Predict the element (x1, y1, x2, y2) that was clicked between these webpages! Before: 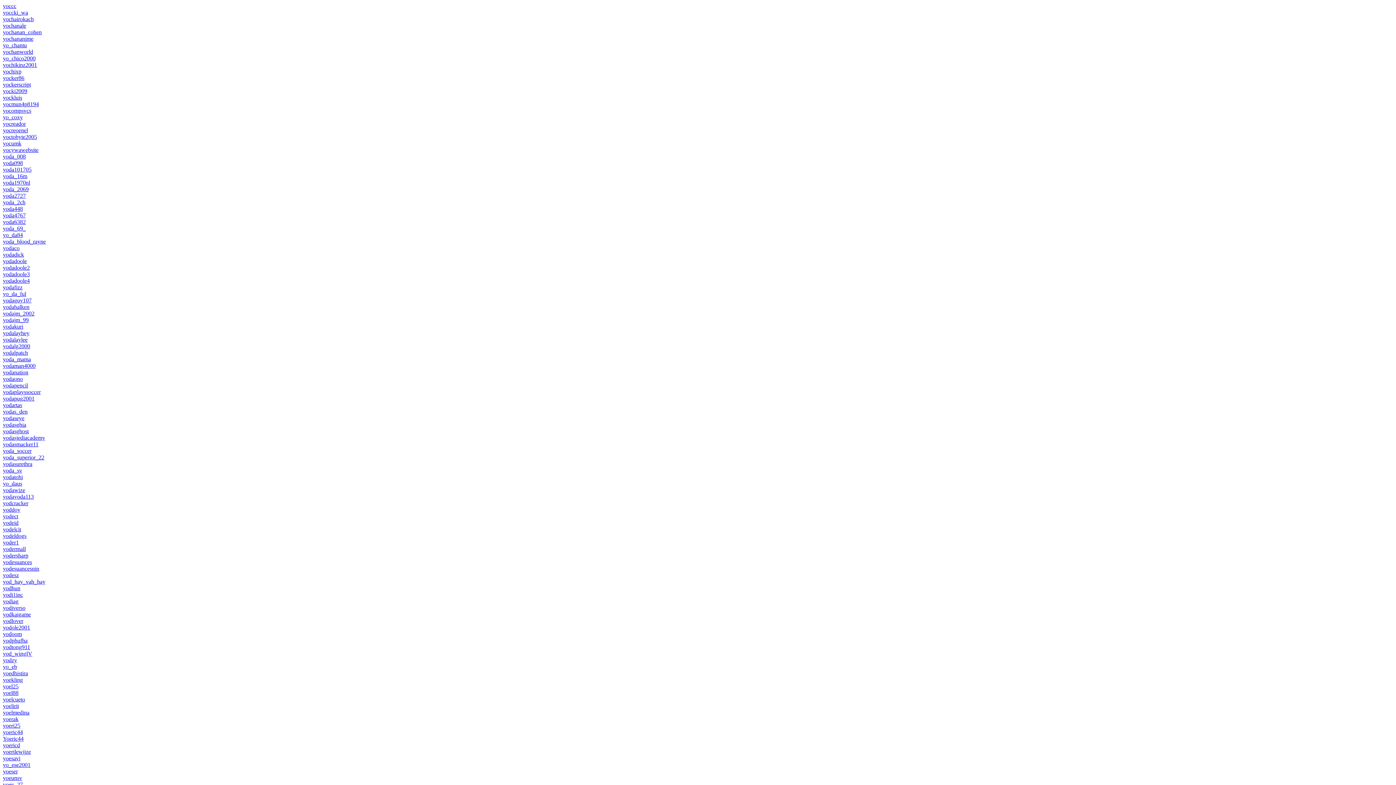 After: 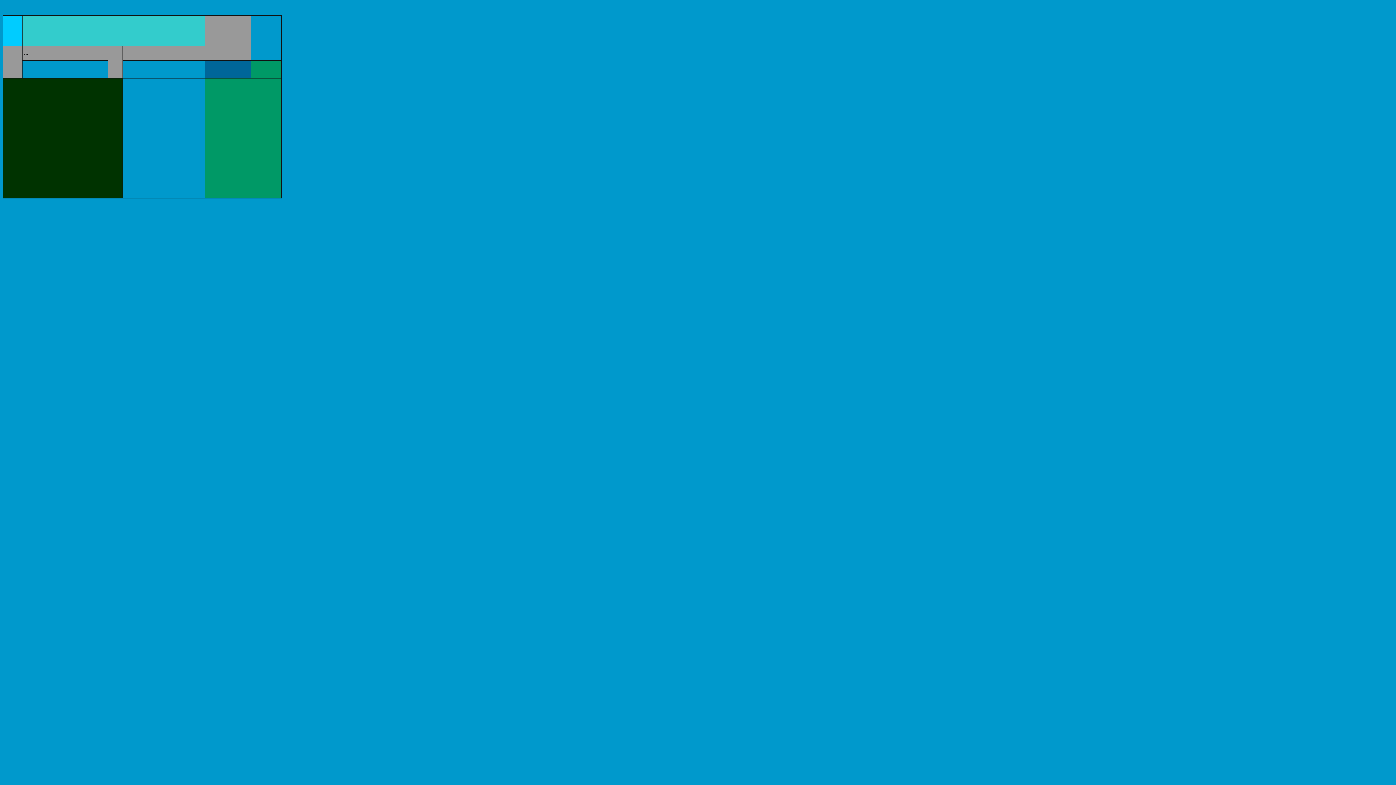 Action: label: yocreoenel bbox: (2, 127, 28, 133)